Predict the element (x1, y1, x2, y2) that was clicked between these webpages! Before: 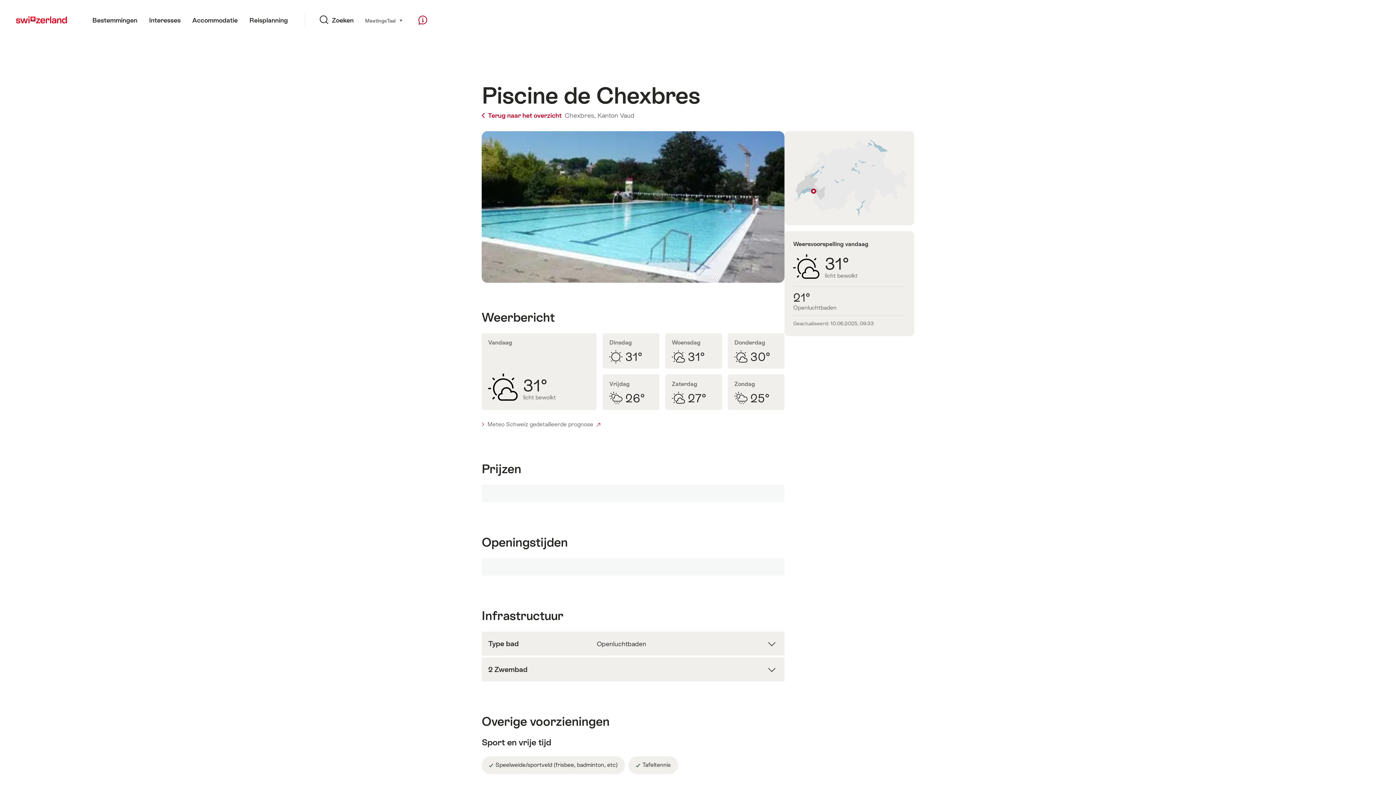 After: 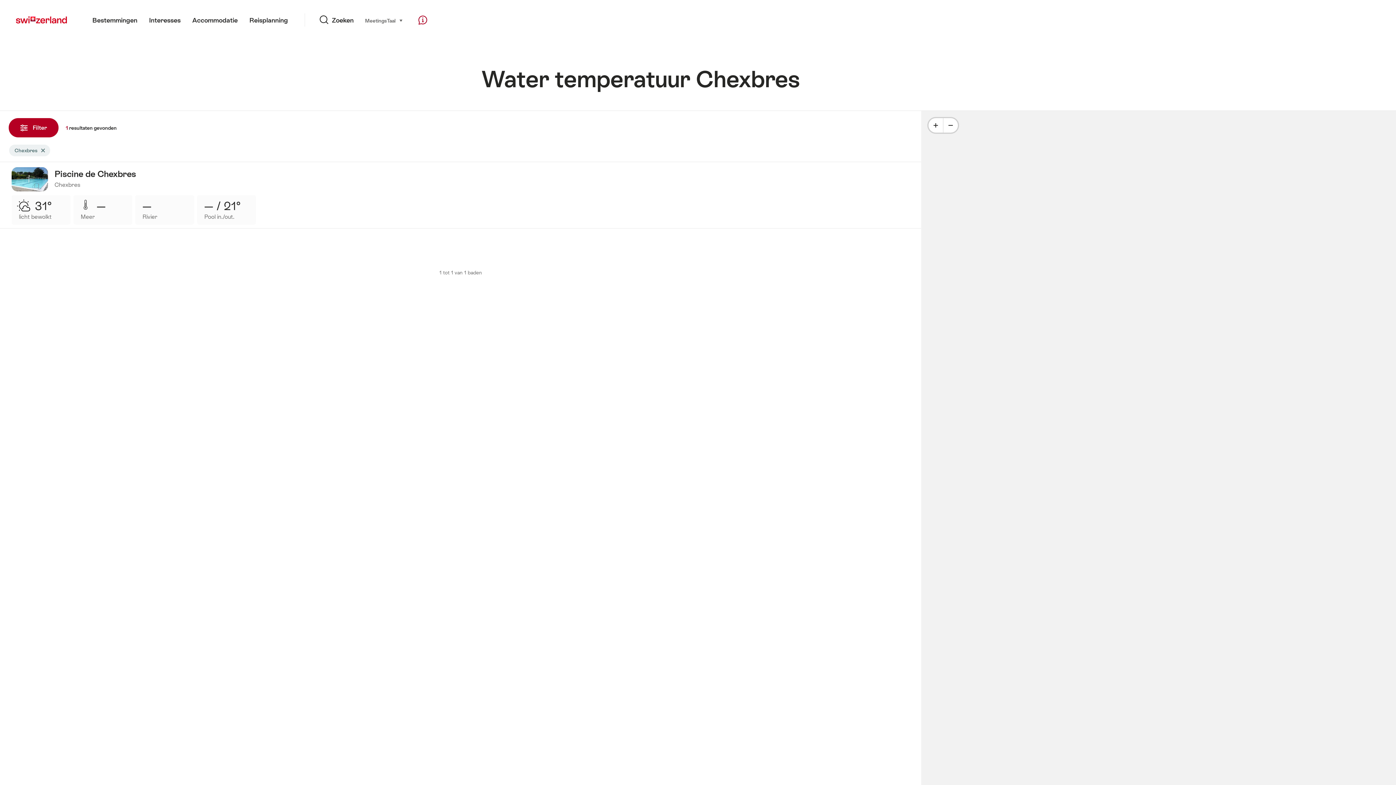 Action: label: Chexbres, bbox: (564, 111, 595, 119)